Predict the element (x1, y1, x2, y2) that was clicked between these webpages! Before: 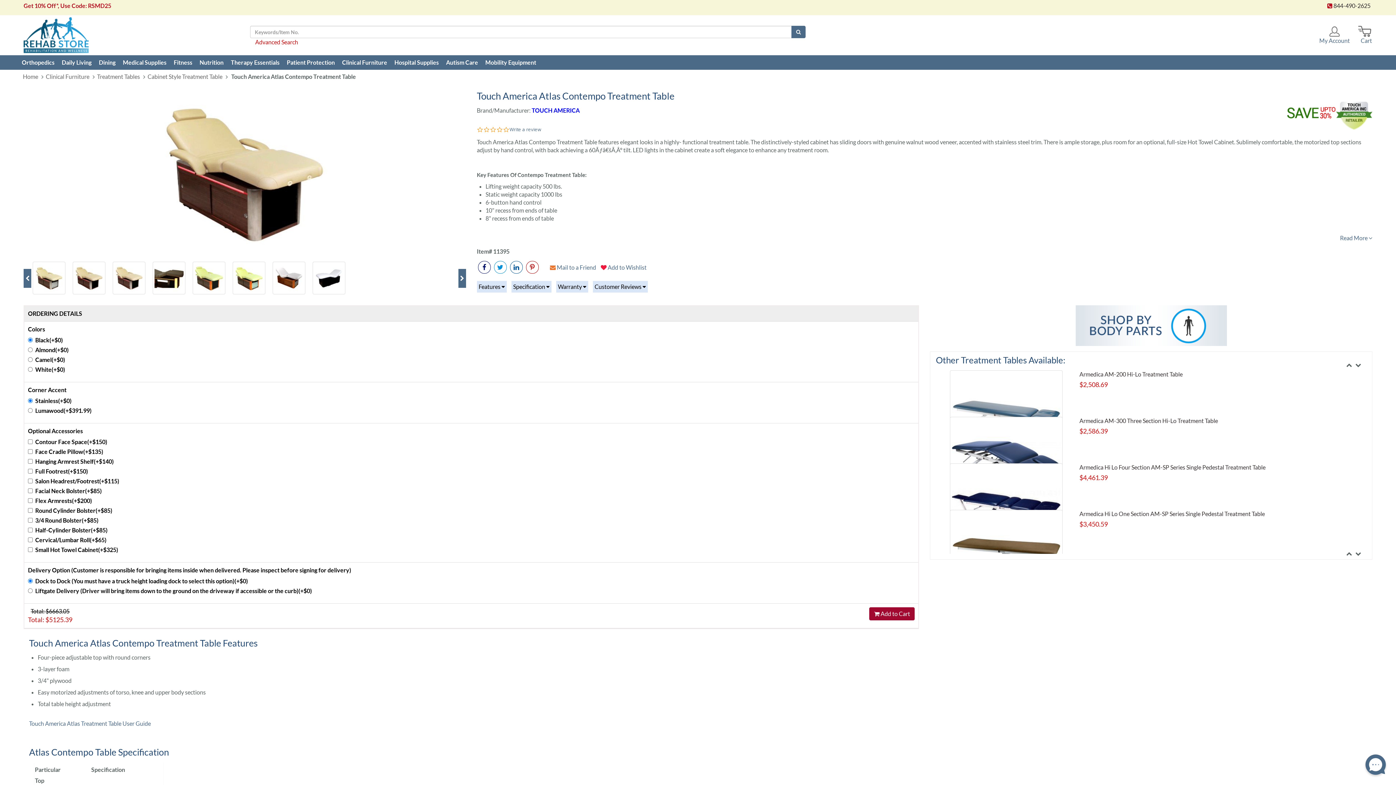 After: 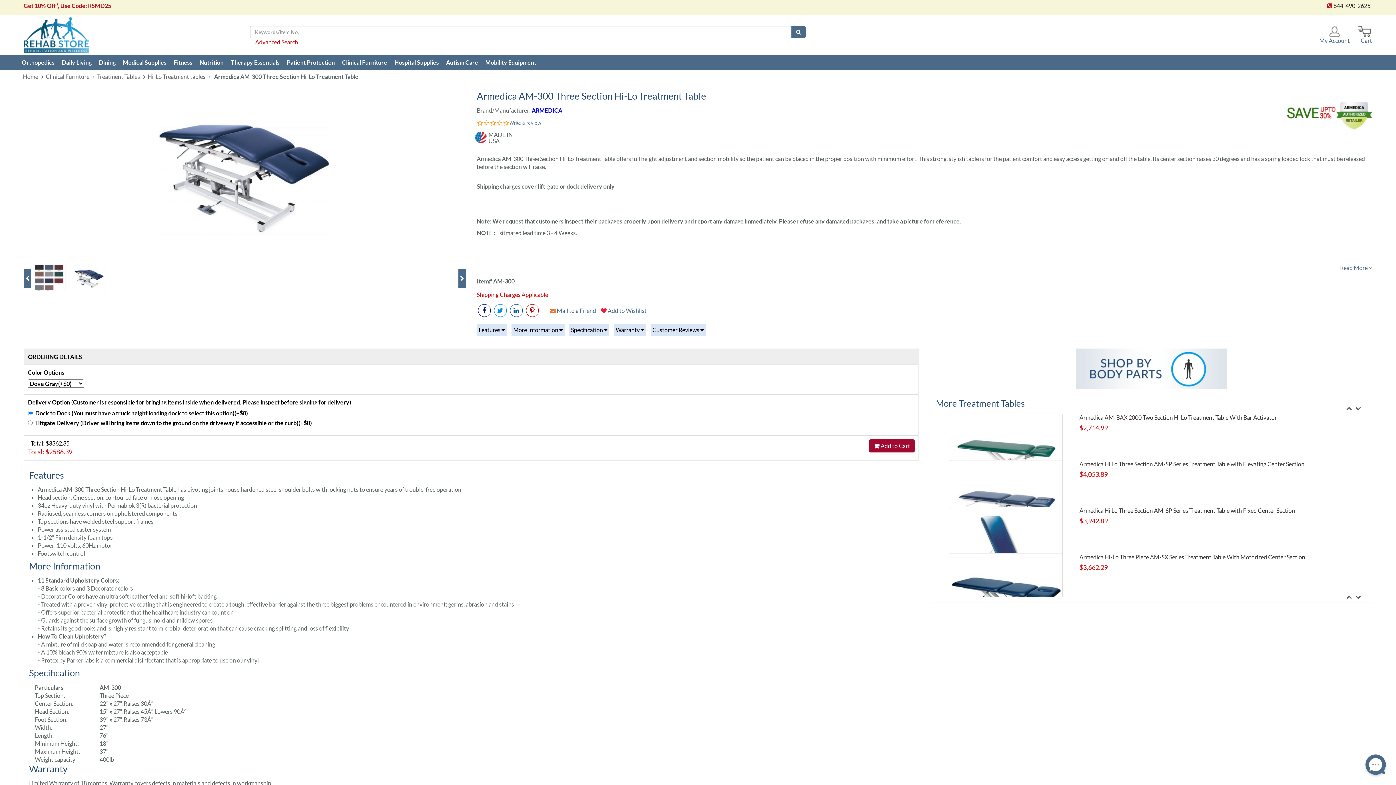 Action: bbox: (1079, 417, 1218, 424) label: Armedica AM-300 Three Section Hi-Lo Treatment Table